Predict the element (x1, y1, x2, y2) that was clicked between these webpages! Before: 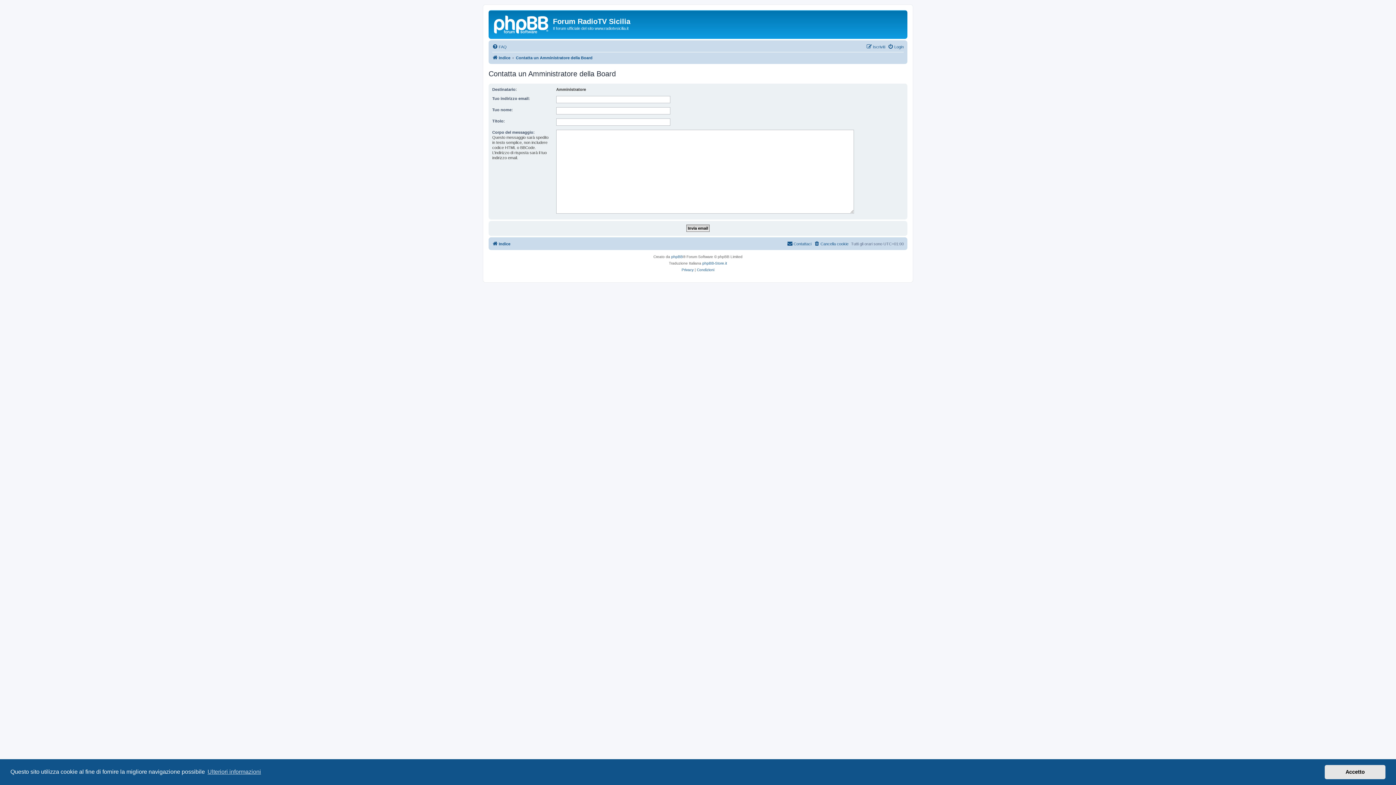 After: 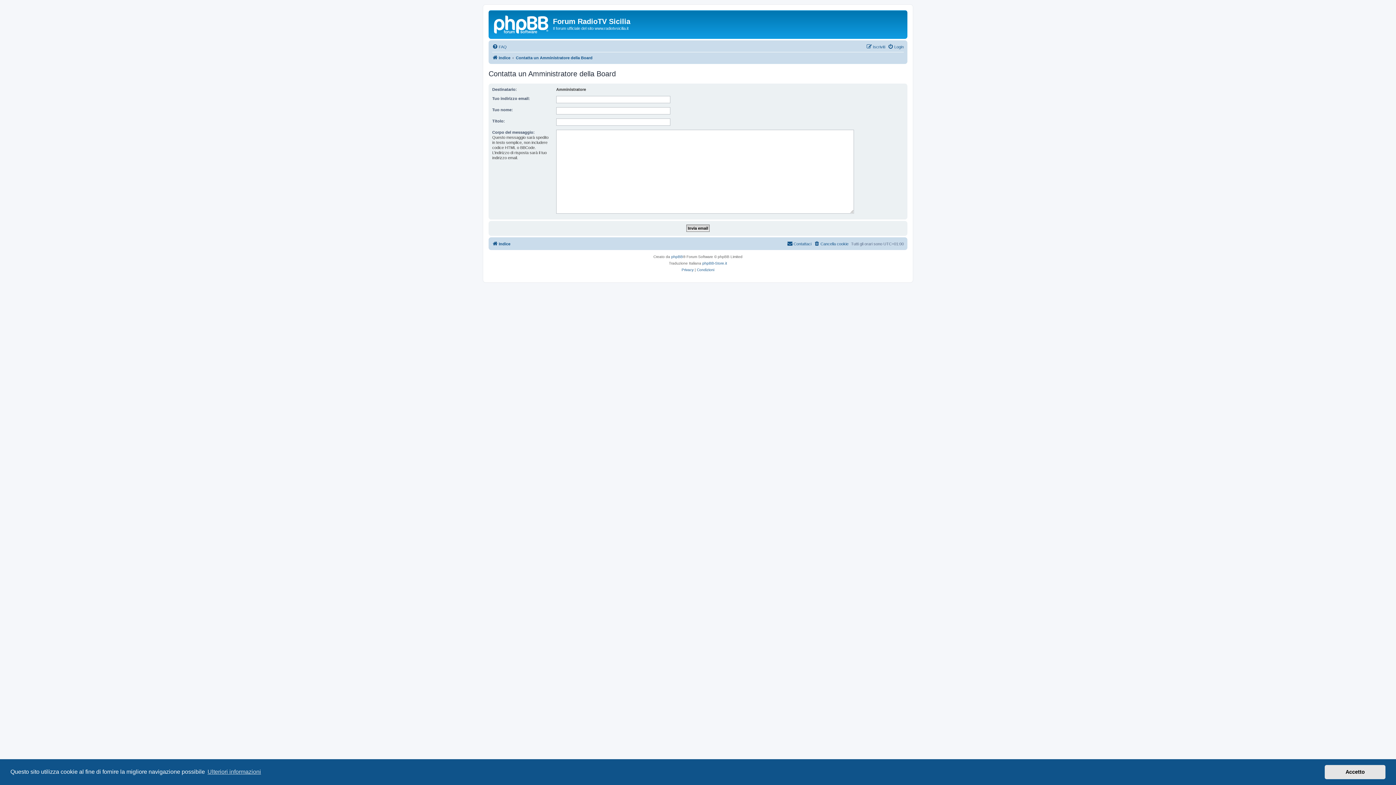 Action: label: Contattaci bbox: (787, 239, 811, 248)